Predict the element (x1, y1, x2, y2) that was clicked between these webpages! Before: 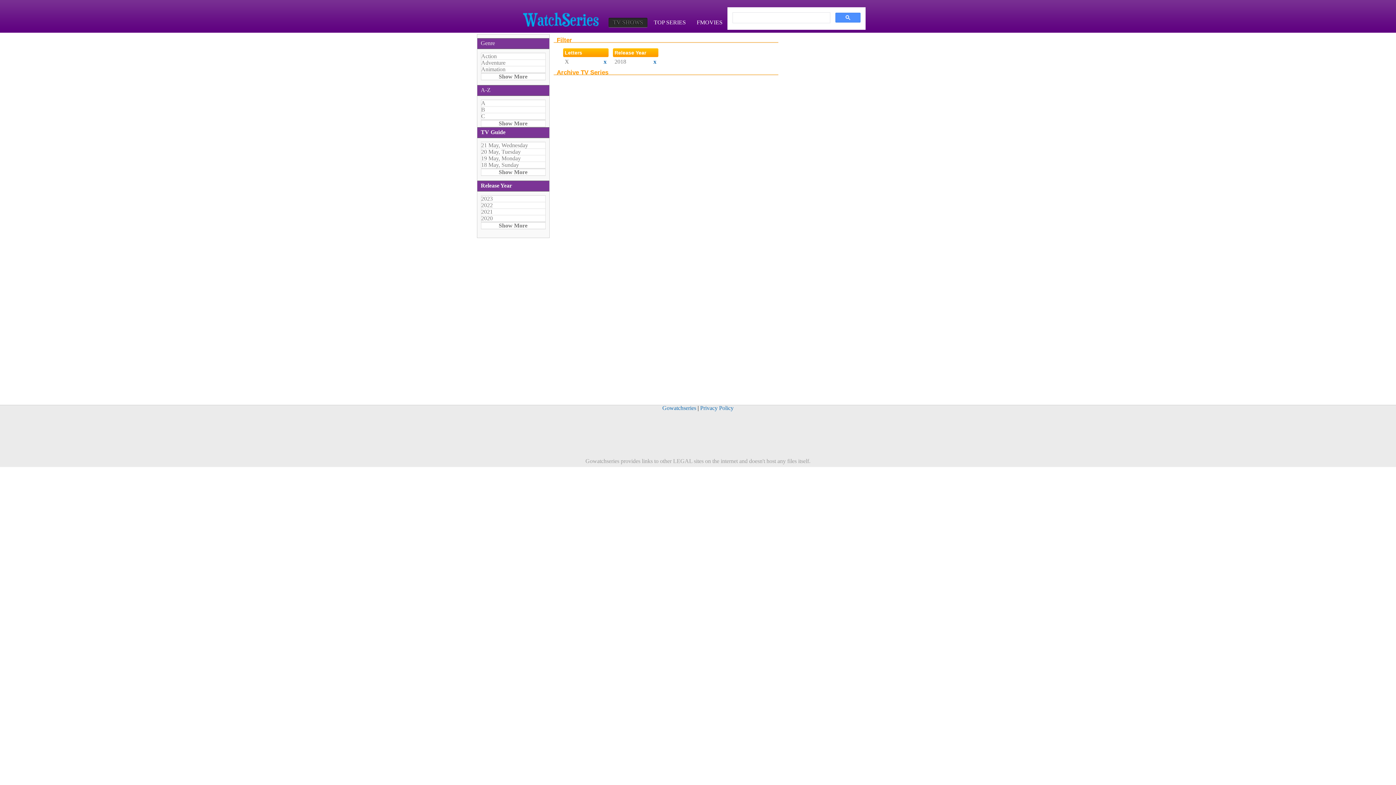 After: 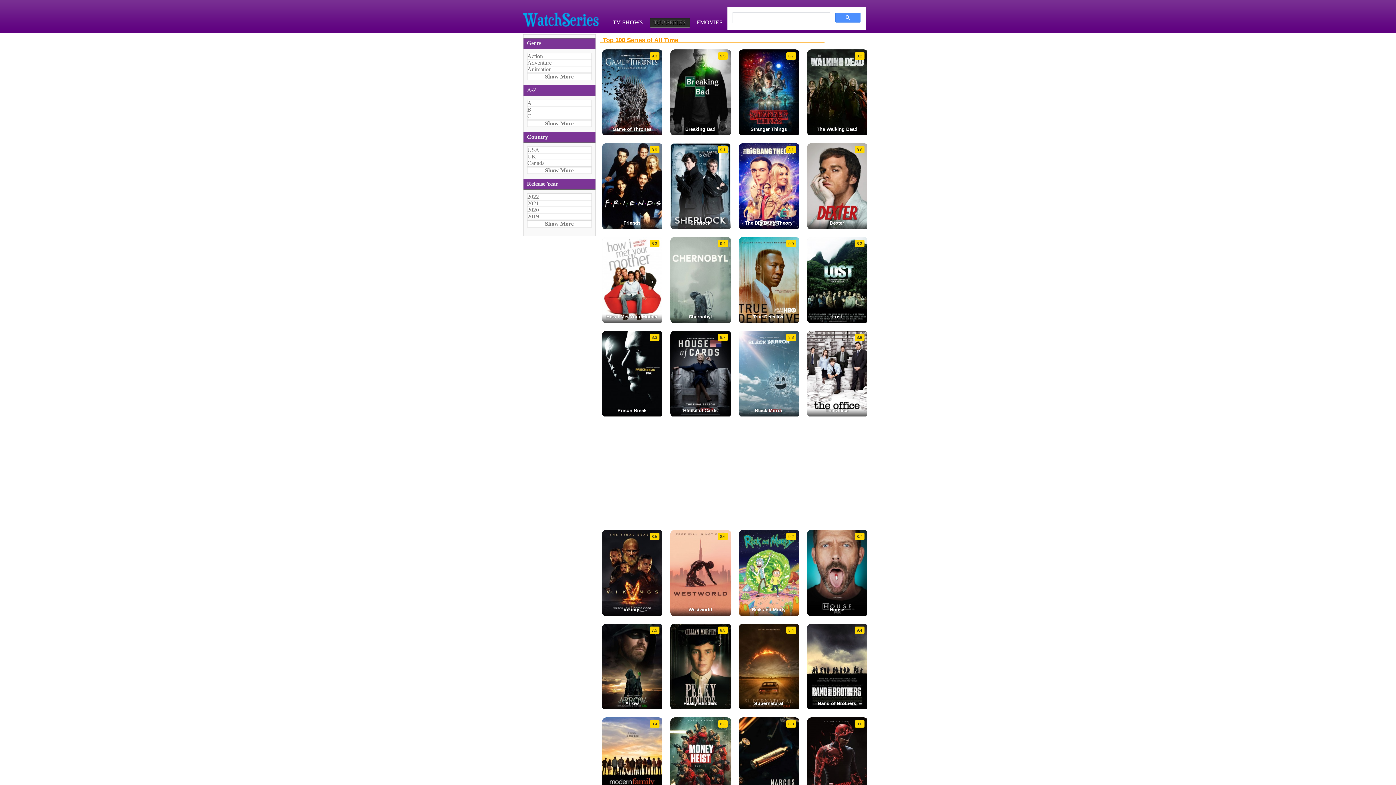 Action: bbox: (649, 17, 690, 27) label: TOP SERIES